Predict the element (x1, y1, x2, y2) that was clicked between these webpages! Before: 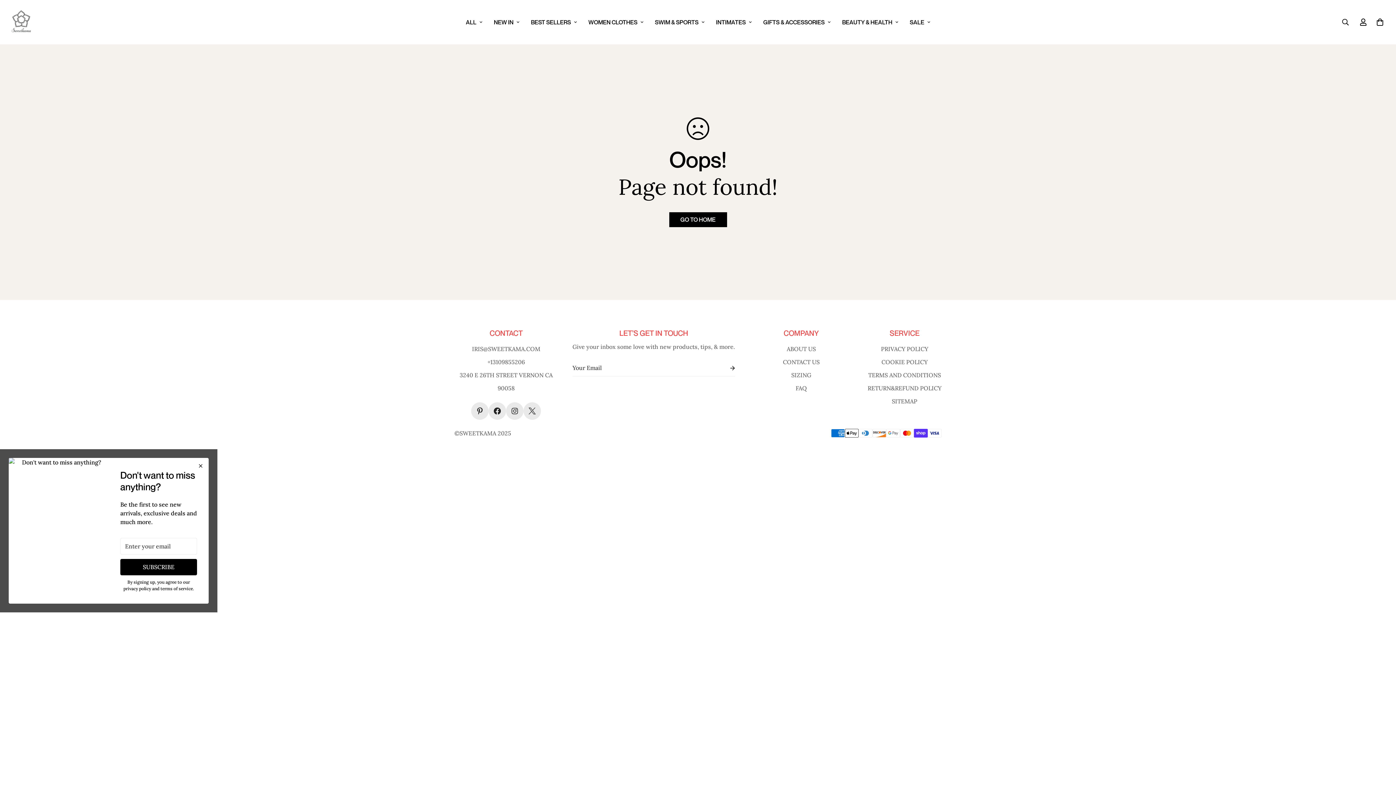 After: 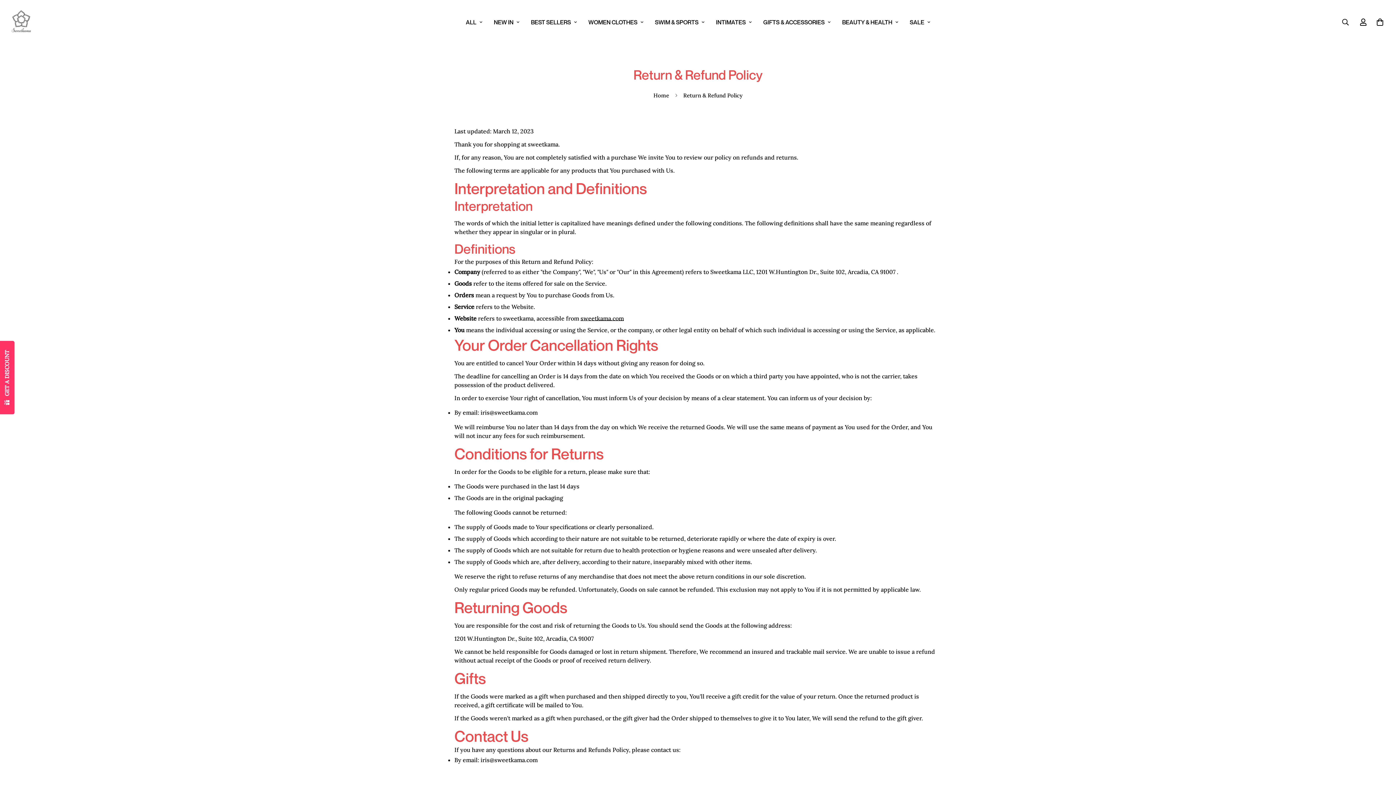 Action: label: RETURN&REFUND POLICY bbox: (867, 384, 941, 391)